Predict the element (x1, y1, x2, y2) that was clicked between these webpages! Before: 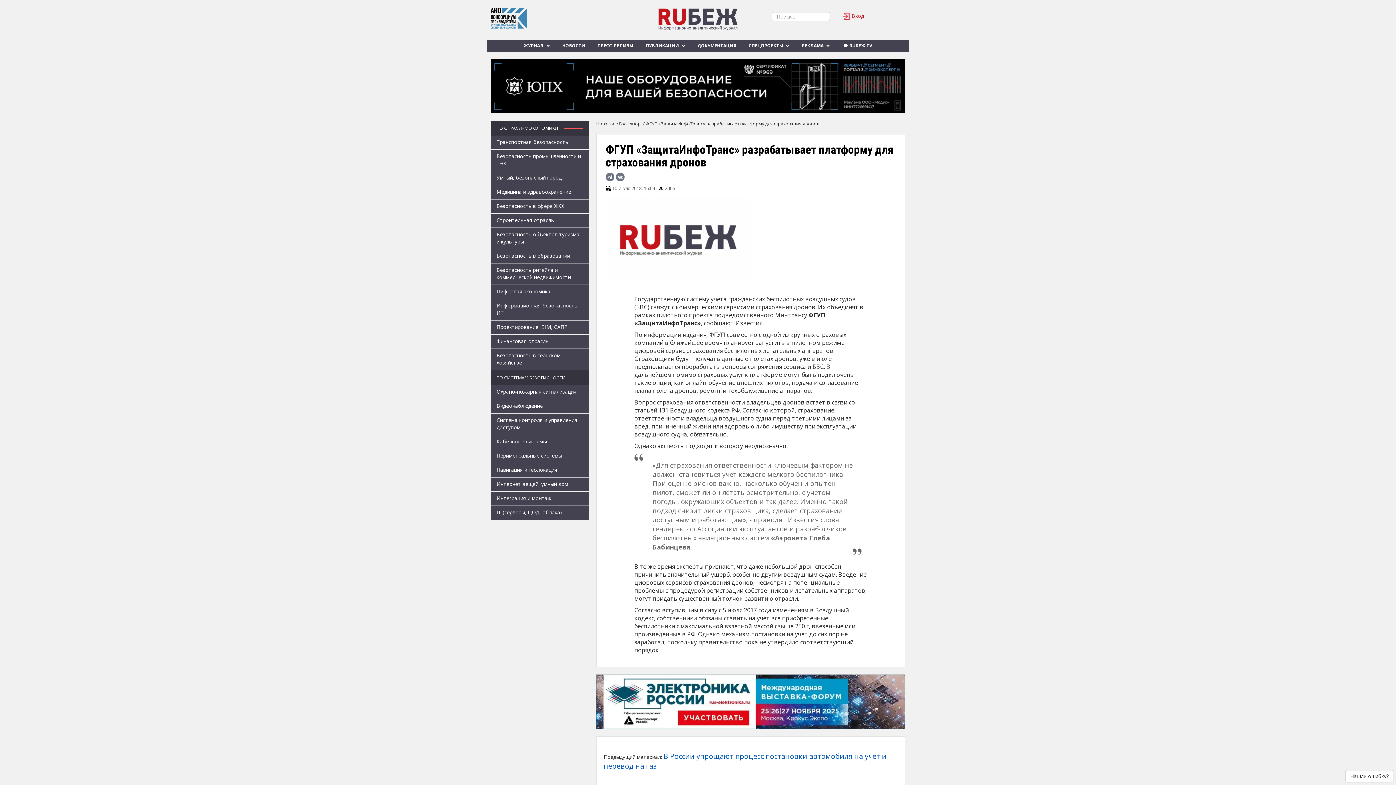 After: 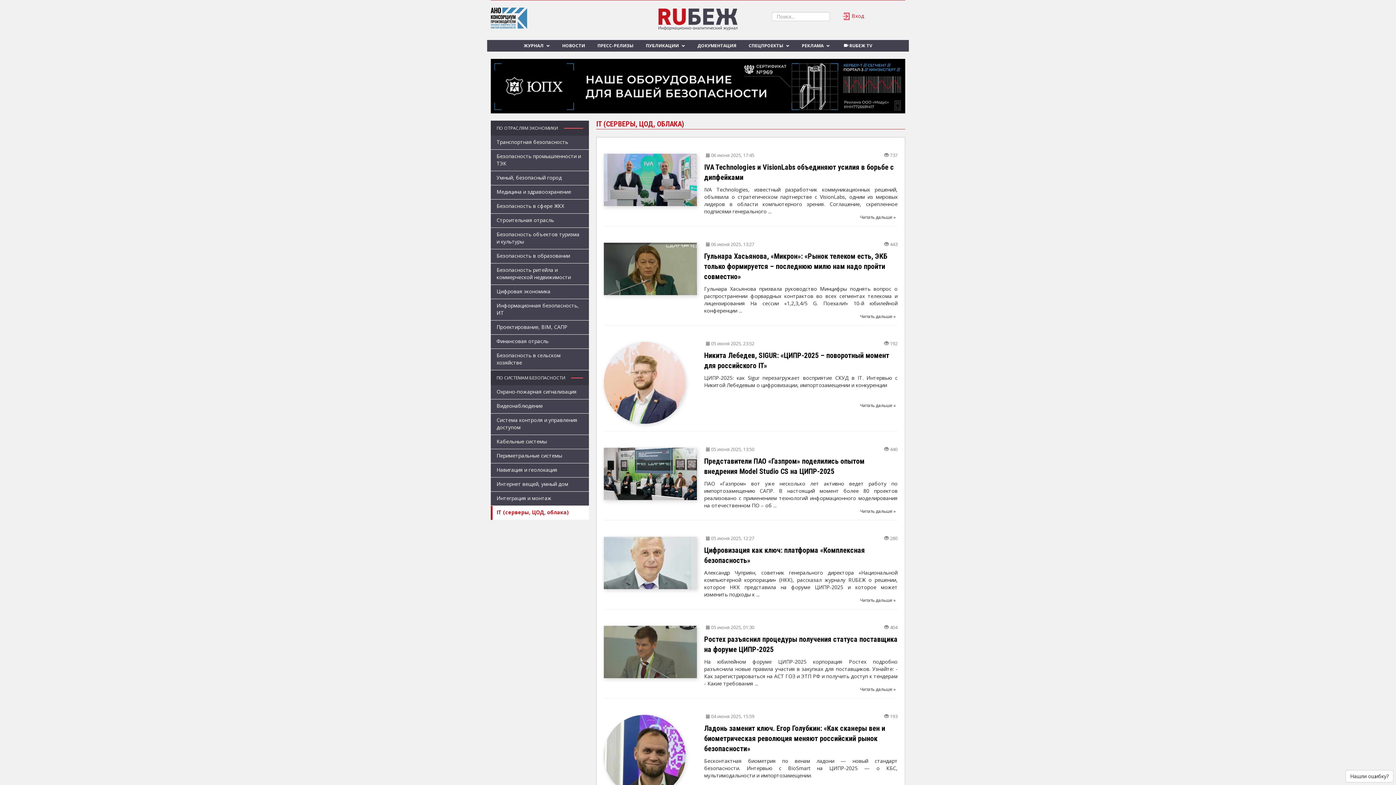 Action: bbox: (490, 506, 589, 520) label: IT (серверы, ЦОД, облака)